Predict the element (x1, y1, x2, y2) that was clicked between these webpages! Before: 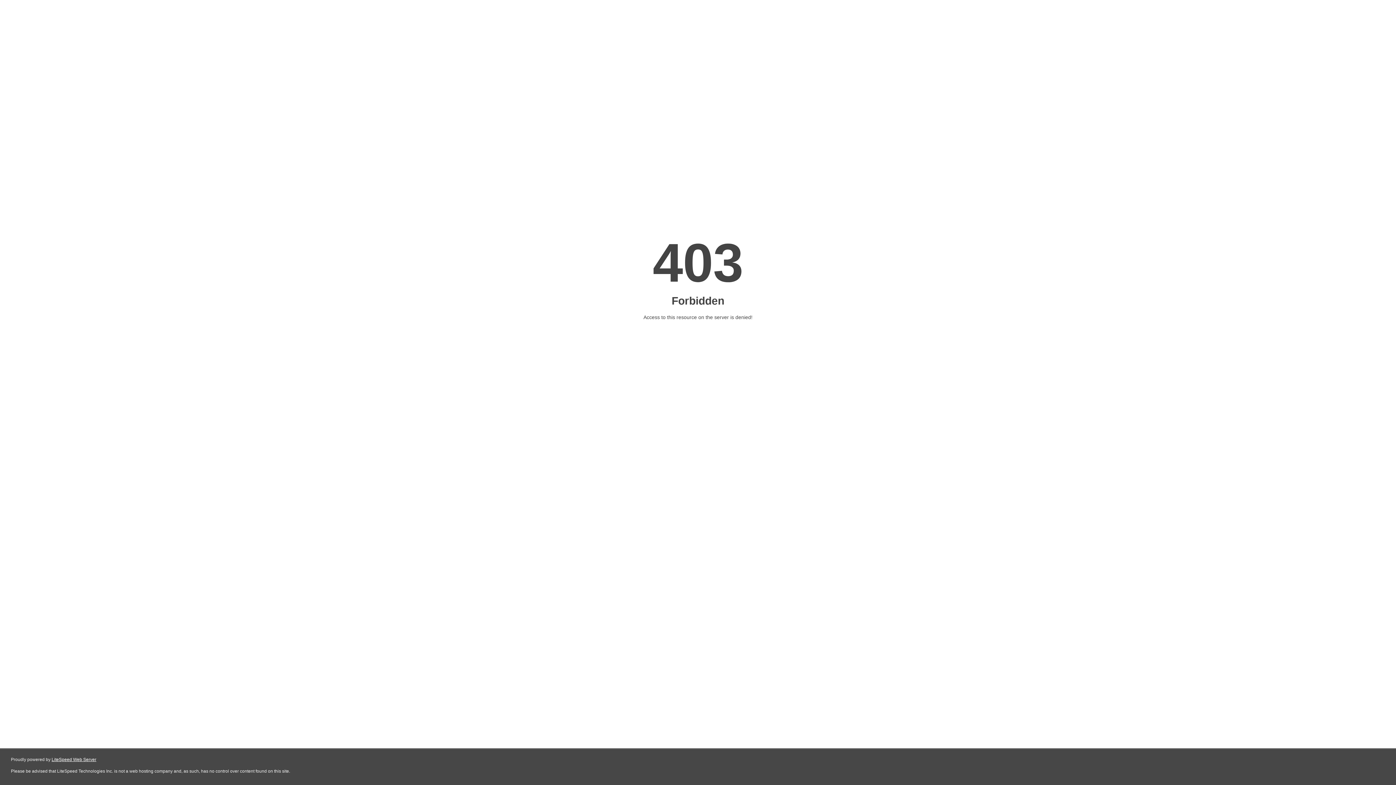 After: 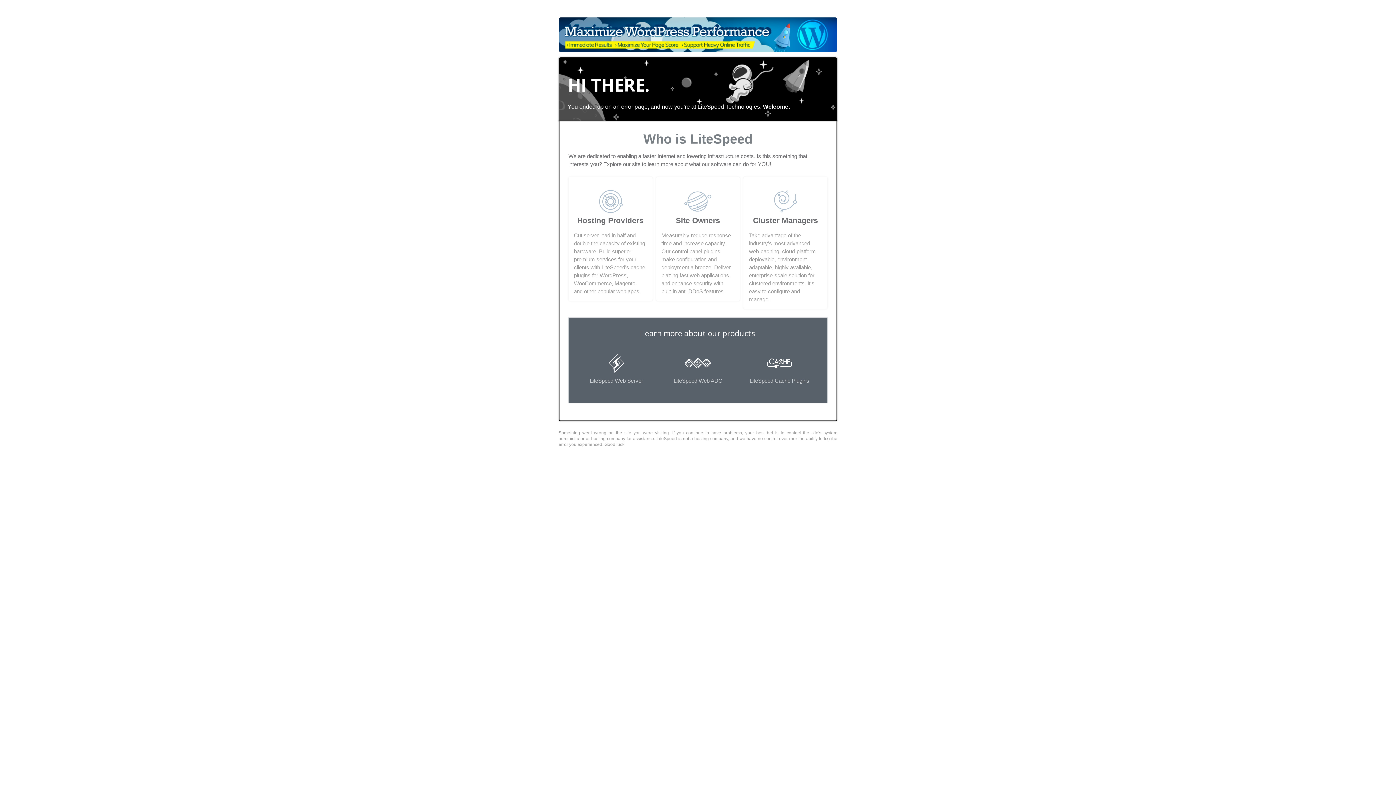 Action: bbox: (51, 757, 96, 762) label: LiteSpeed Web Server